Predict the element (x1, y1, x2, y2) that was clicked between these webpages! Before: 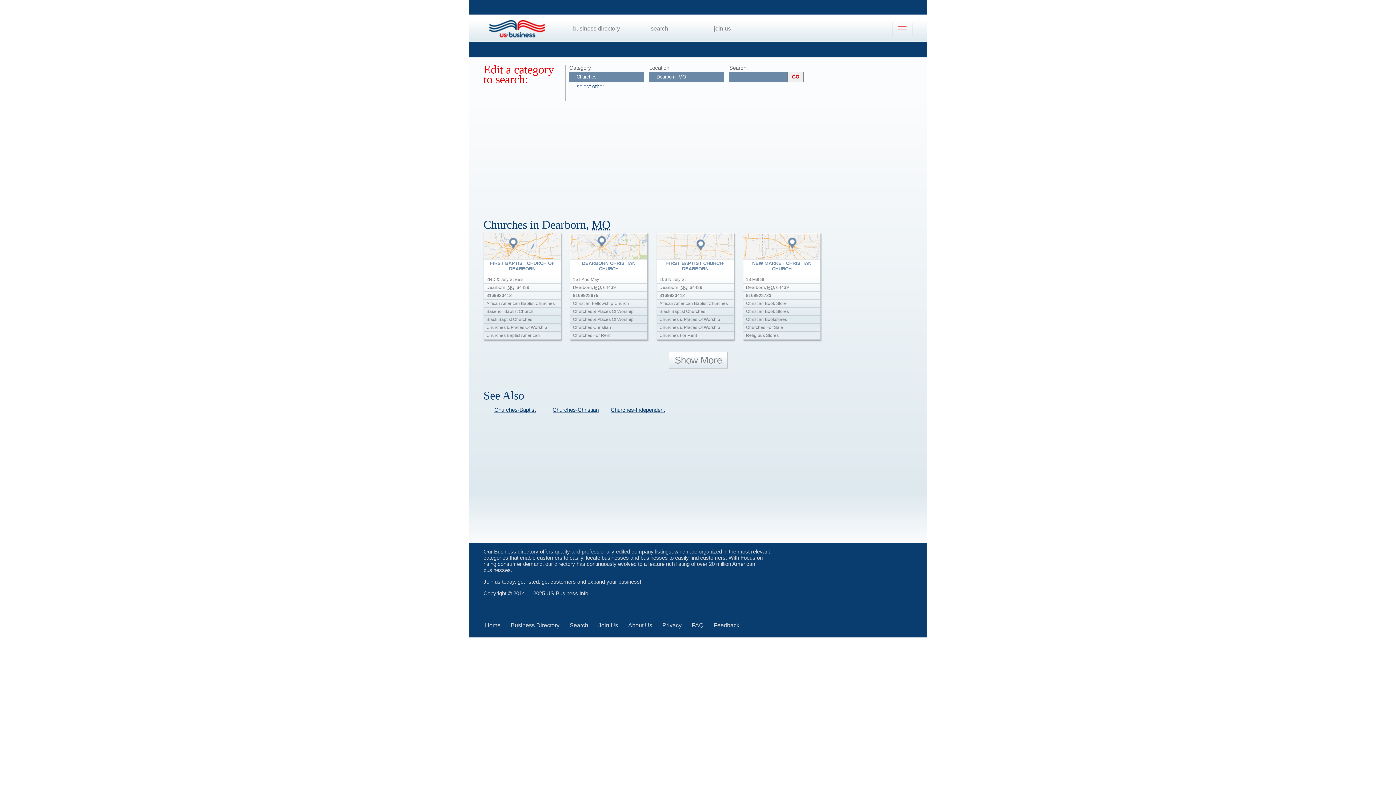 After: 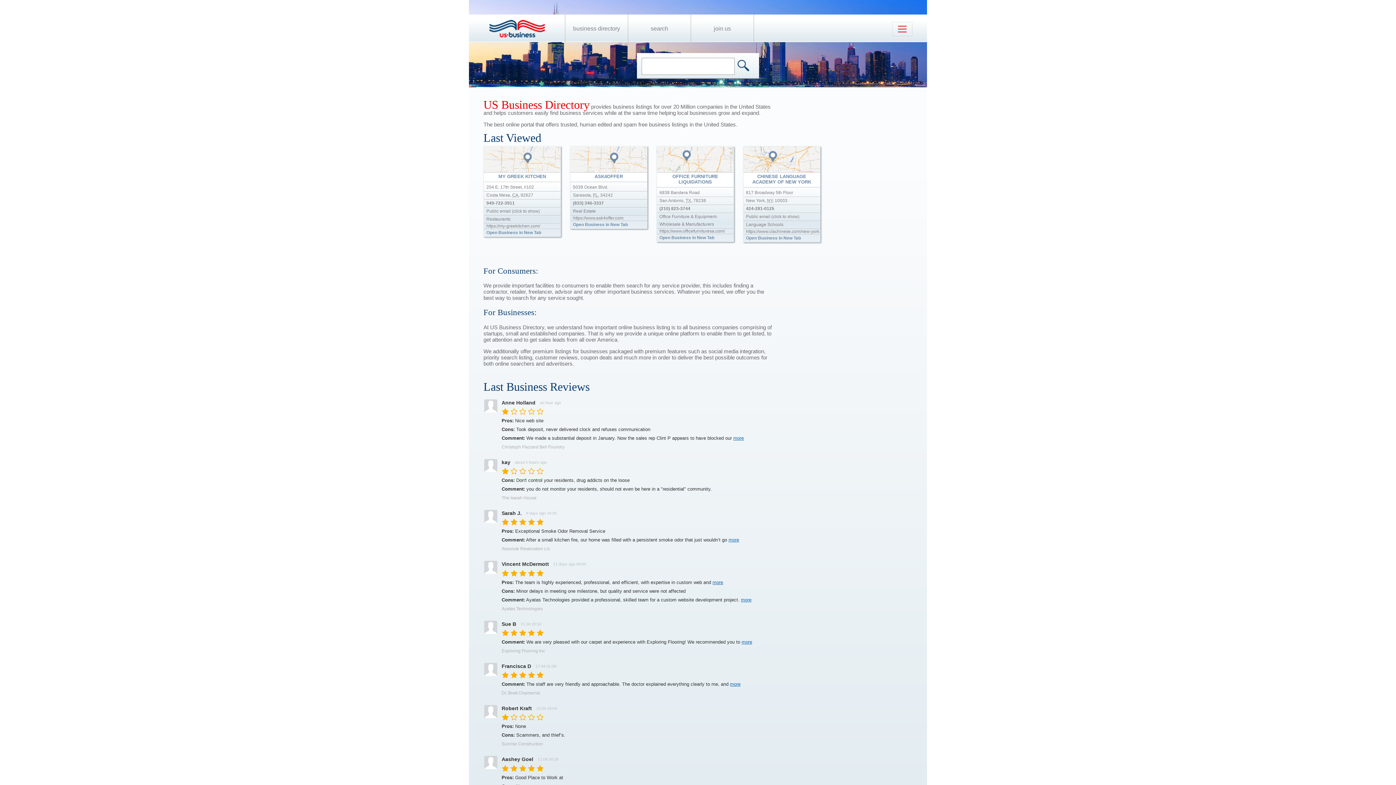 Action: bbox: (489, 33, 544, 40)